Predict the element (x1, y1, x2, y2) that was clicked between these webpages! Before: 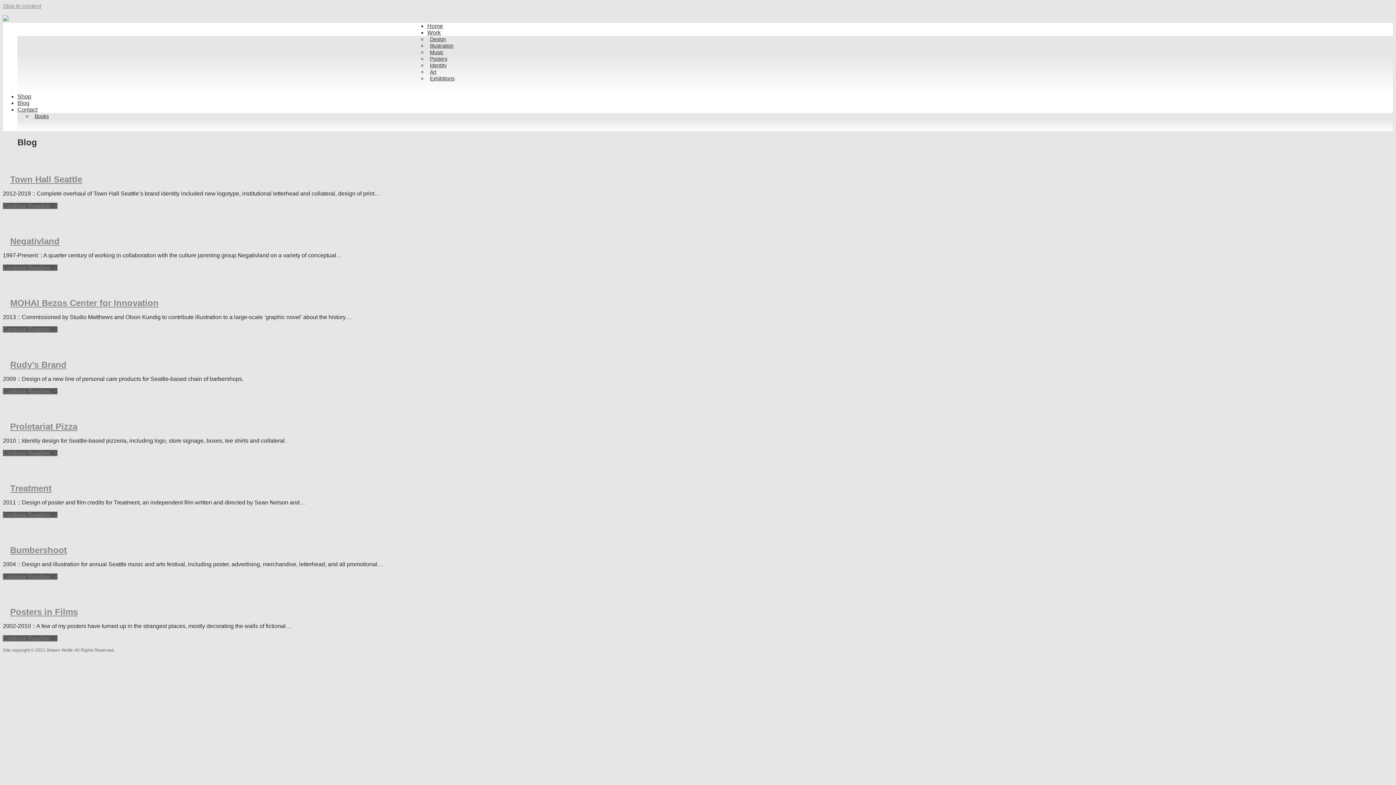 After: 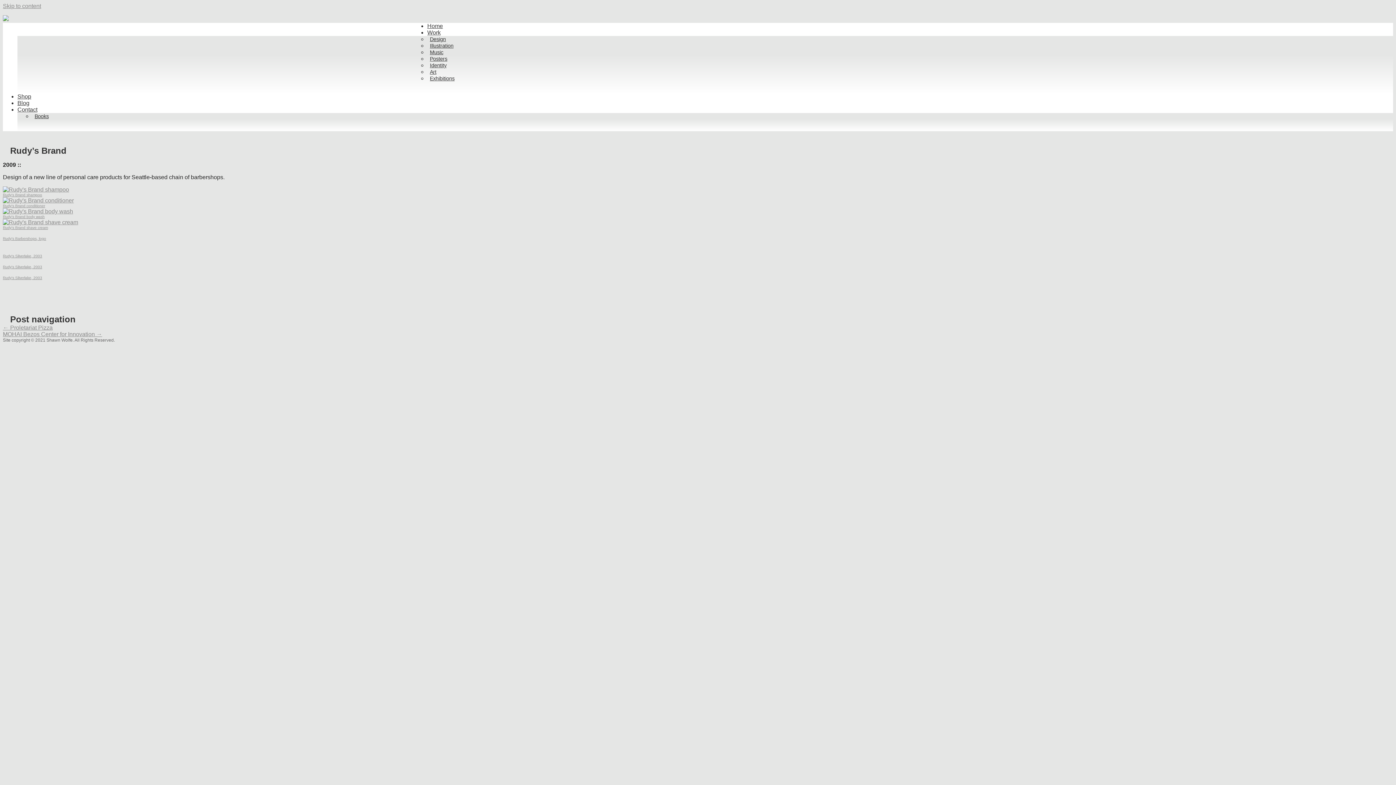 Action: bbox: (10, 359, 66, 369) label: Rudy’s Brand